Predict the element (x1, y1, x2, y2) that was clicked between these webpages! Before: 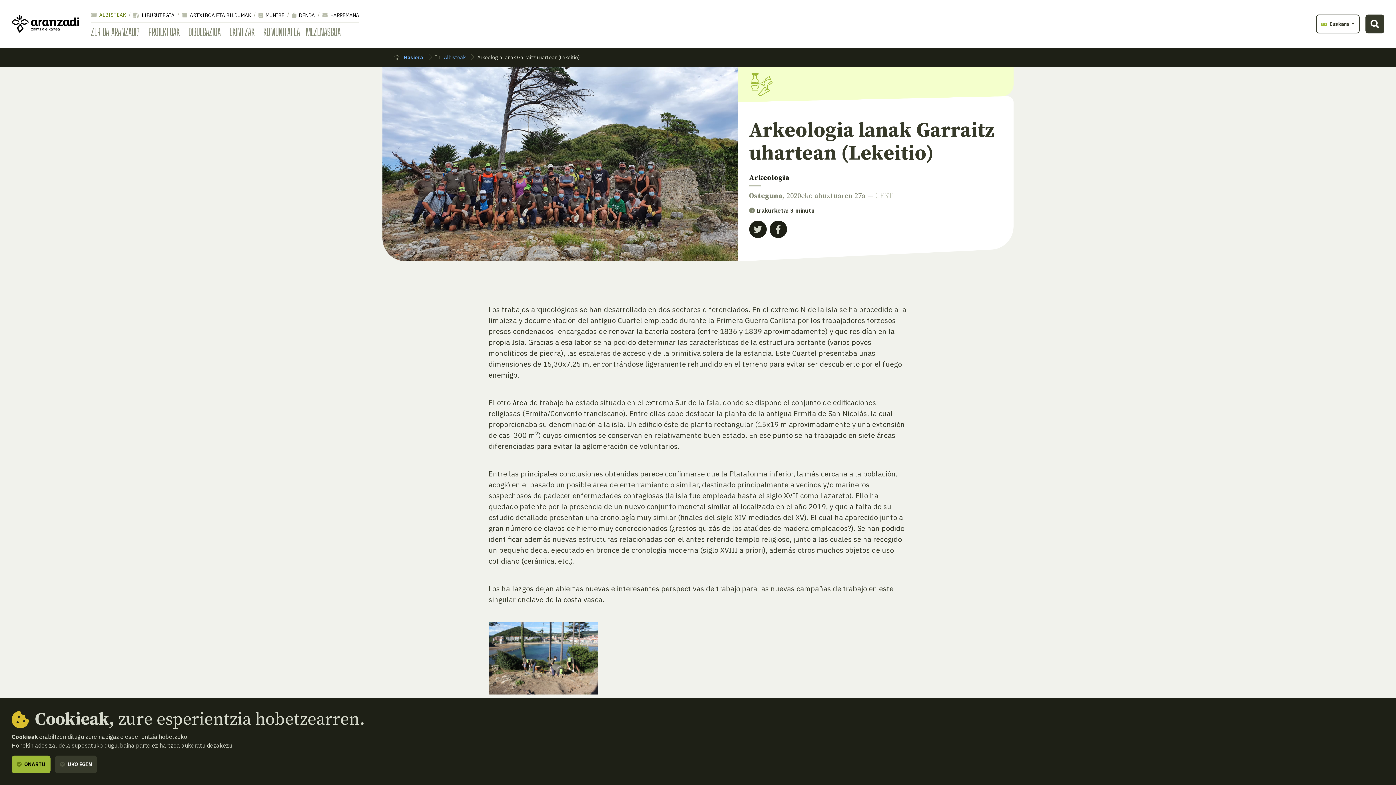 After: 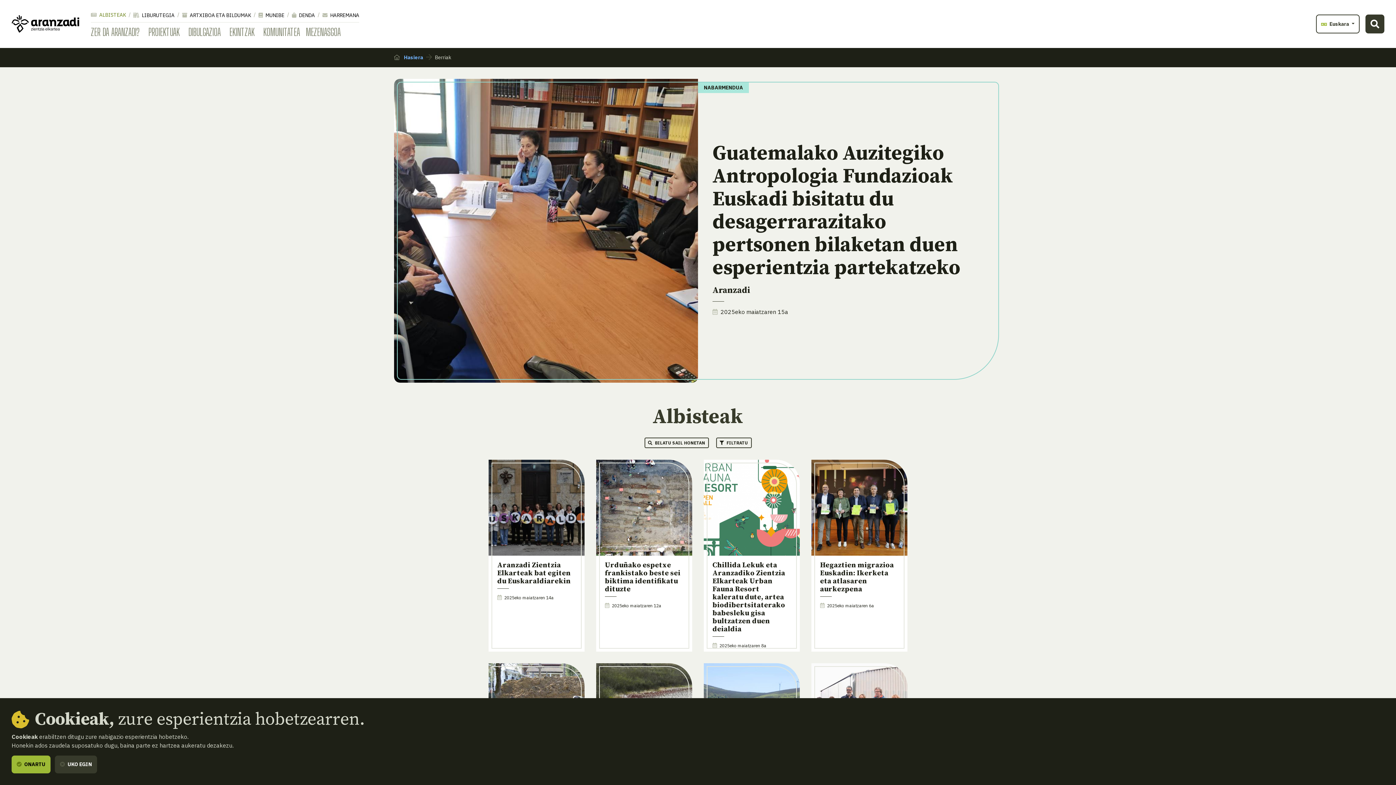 Action: label:  ALBISTEAK bbox: (90, 11, 125, 18)